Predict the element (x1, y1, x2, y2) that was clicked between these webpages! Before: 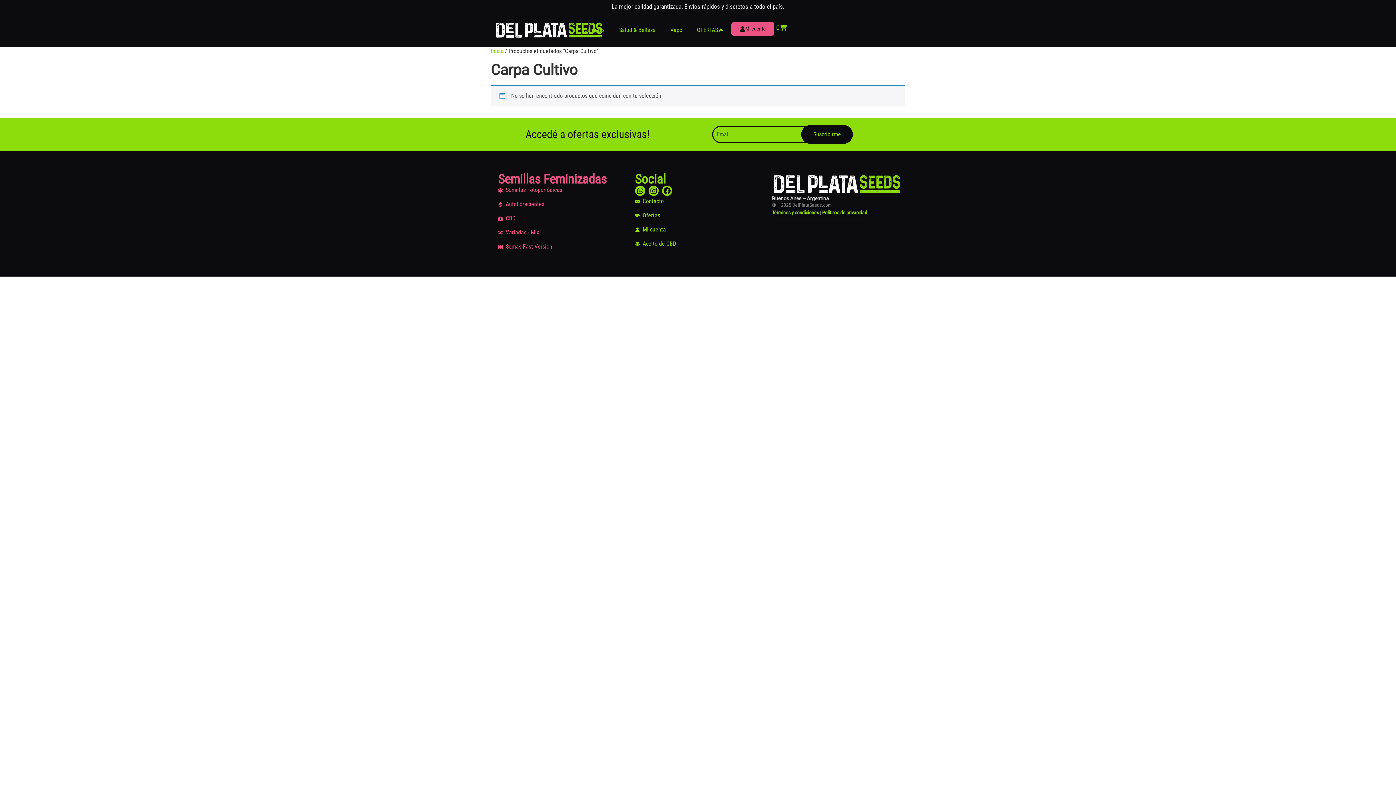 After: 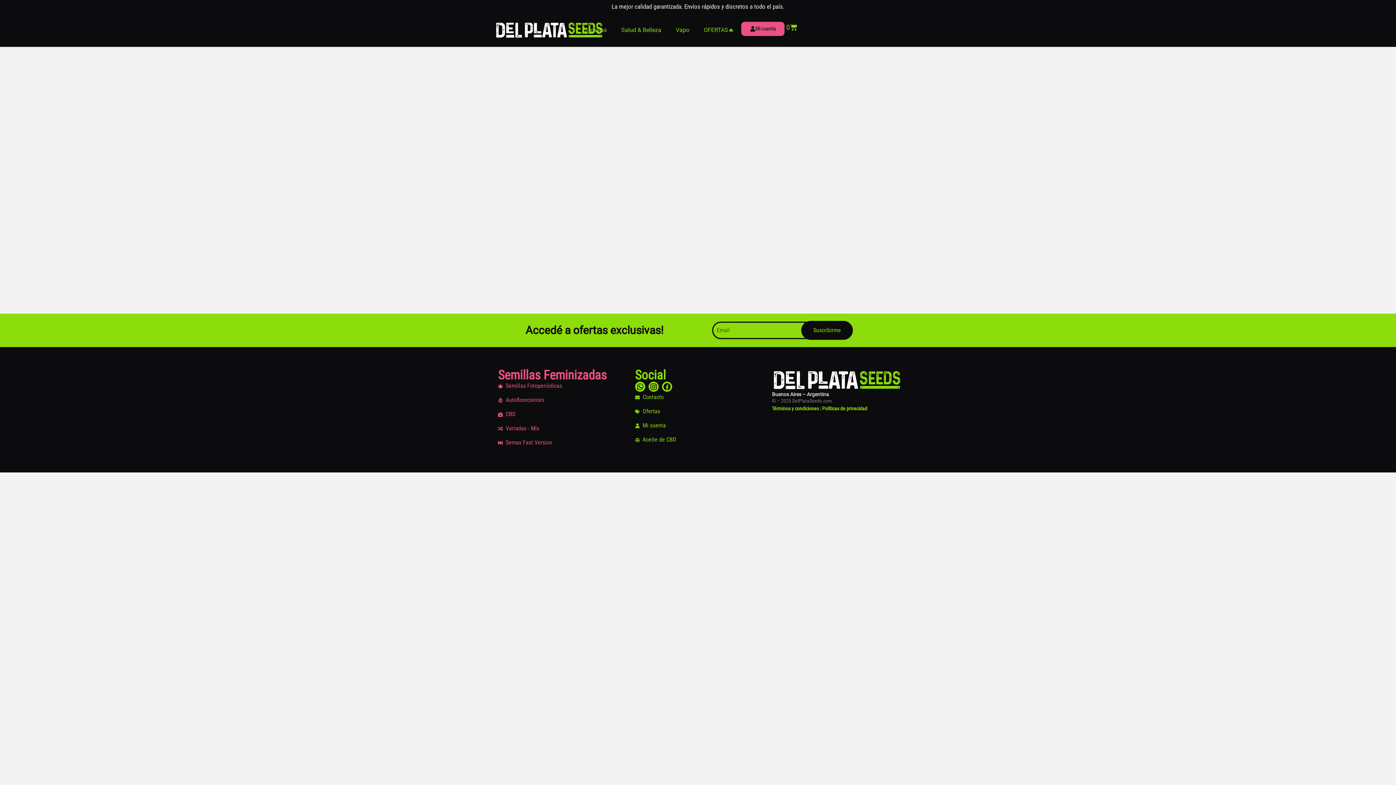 Action: label: Mi cuenta bbox: (731, 21, 774, 36)